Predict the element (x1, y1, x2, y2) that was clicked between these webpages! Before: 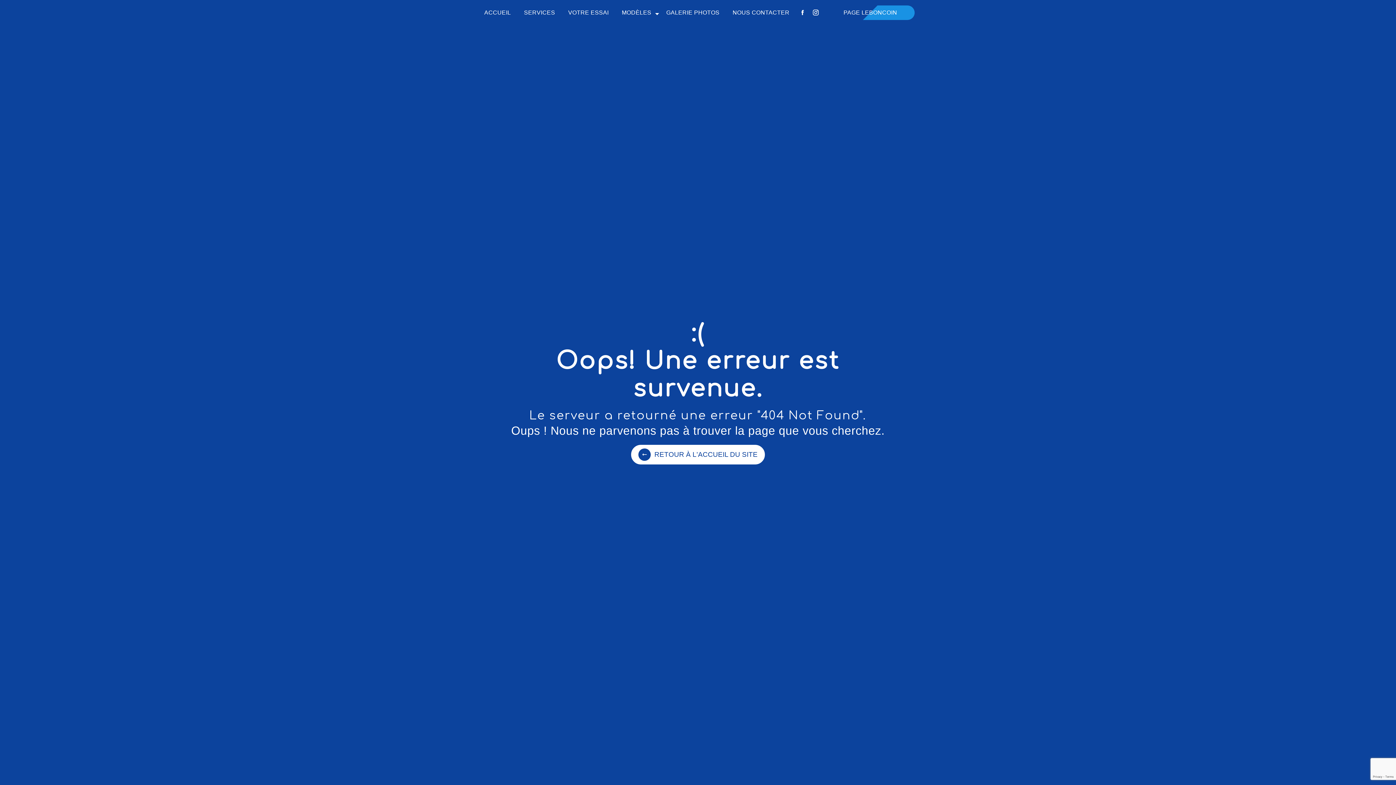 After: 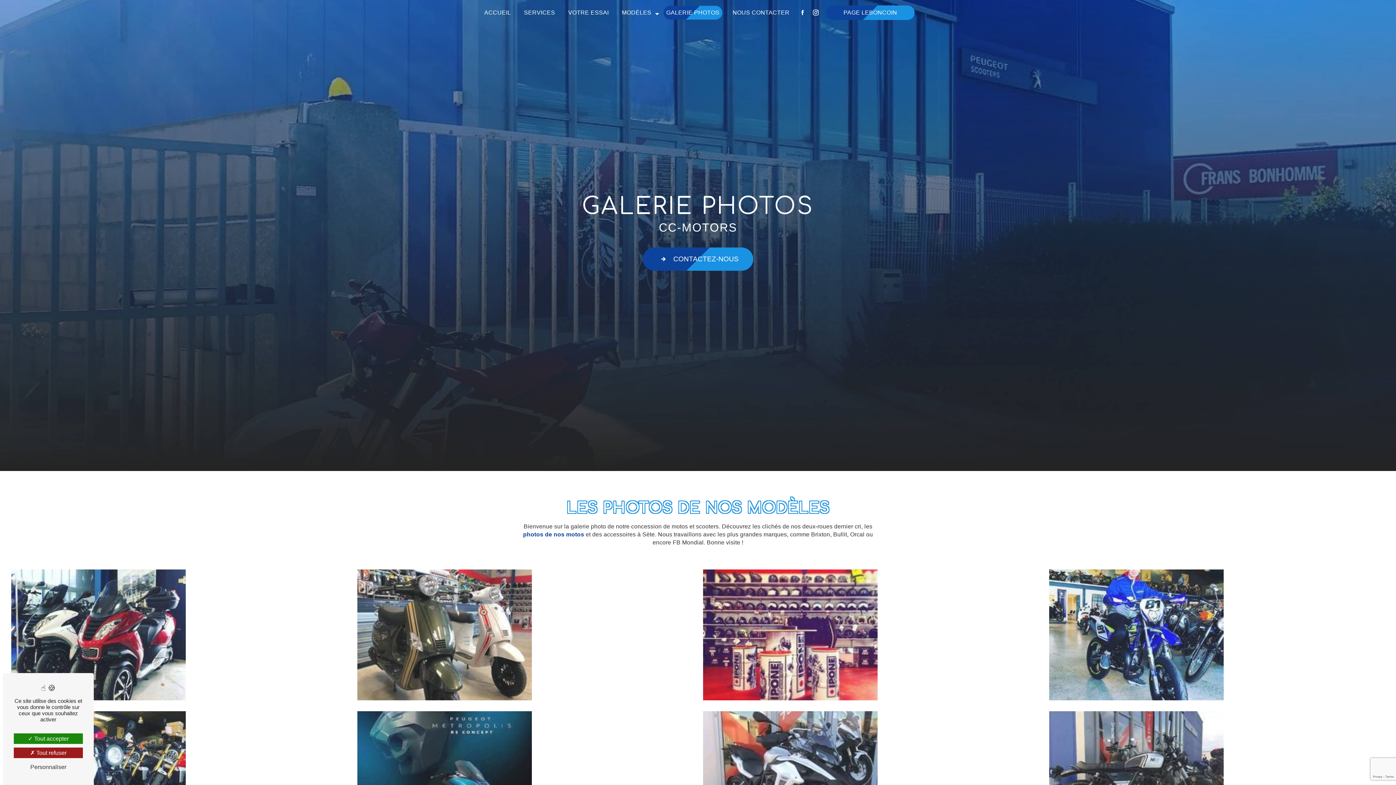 Action: bbox: (663, 5, 722, 19) label: GALERIE PHOTOS